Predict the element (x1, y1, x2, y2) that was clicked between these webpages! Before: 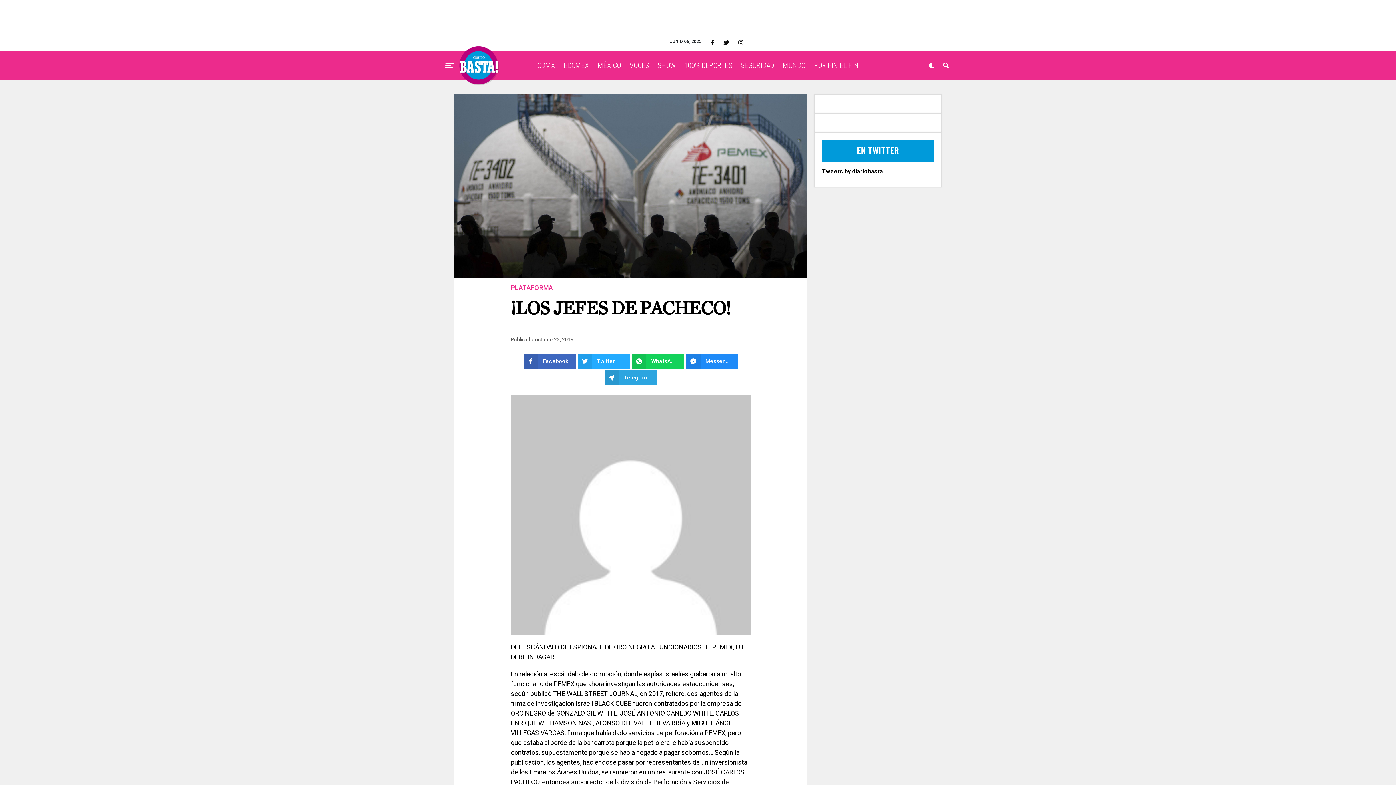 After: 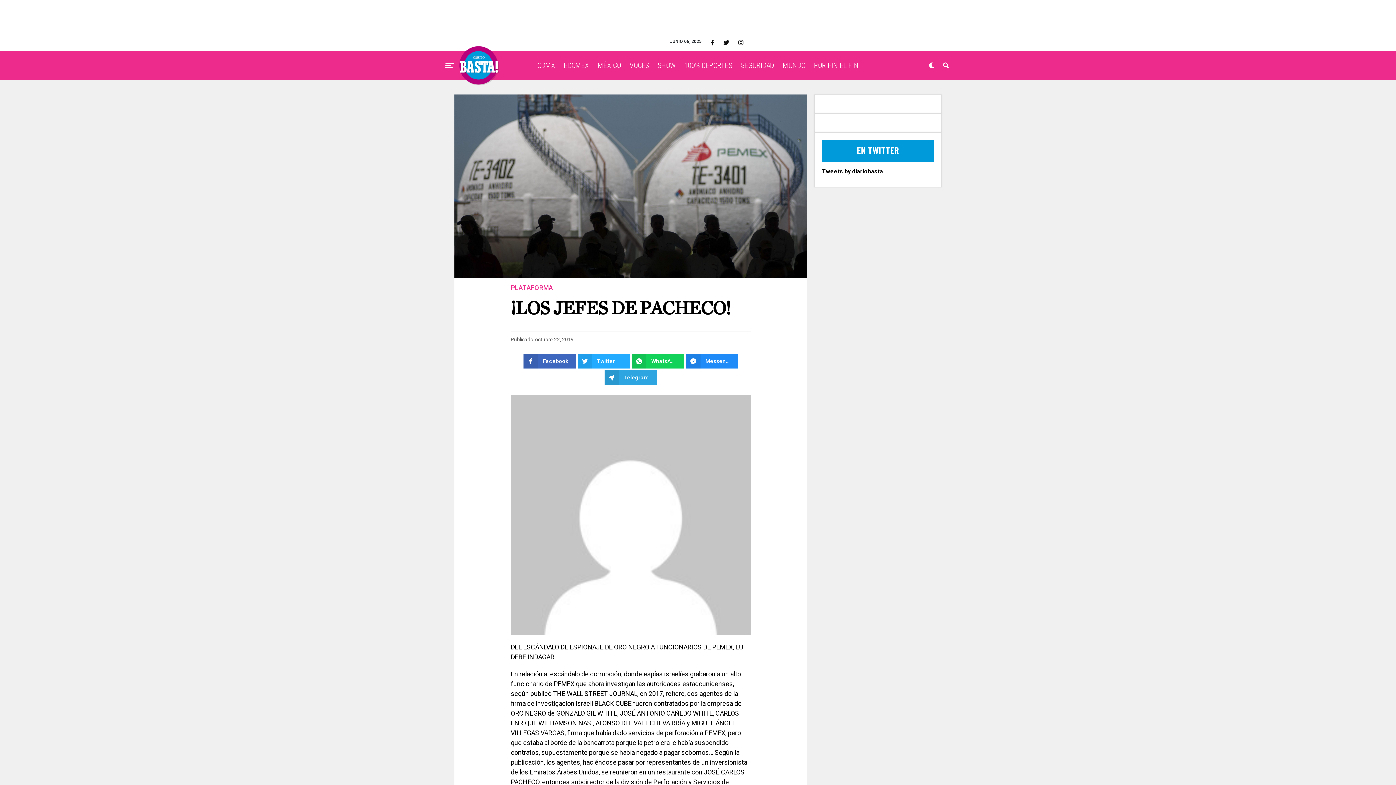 Action: bbox: (710, 38, 714, 46)